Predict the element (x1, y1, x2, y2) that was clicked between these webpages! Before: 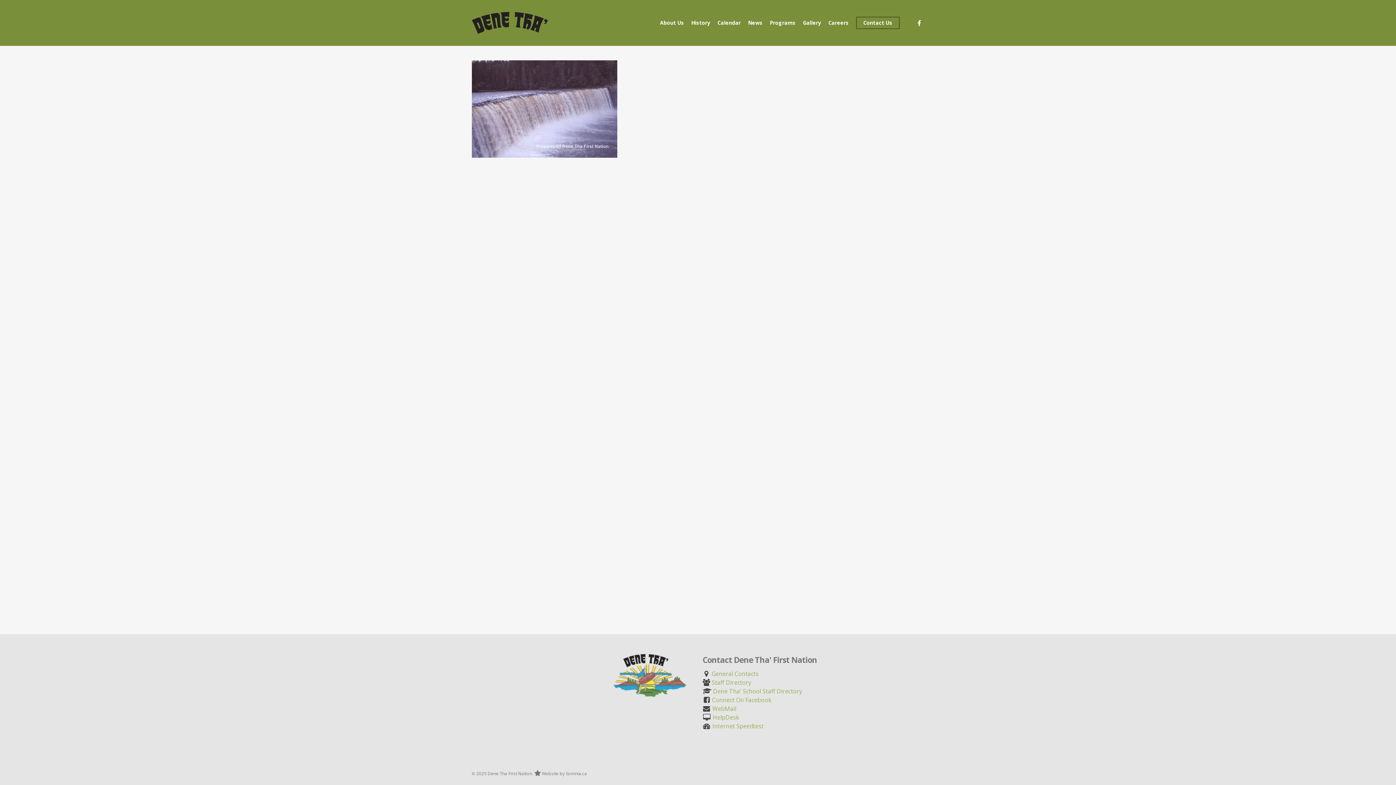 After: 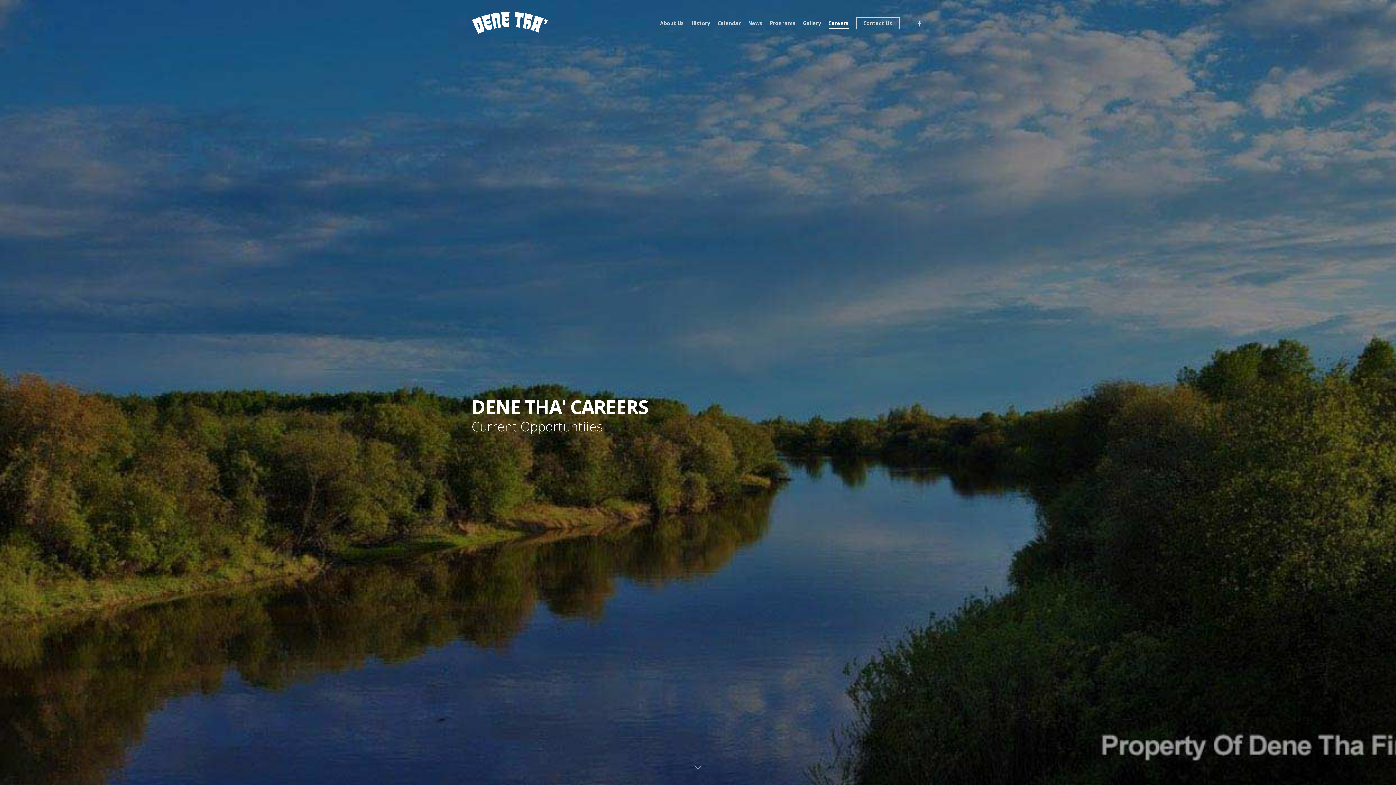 Action: bbox: (828, 20, 848, 25) label: Careers